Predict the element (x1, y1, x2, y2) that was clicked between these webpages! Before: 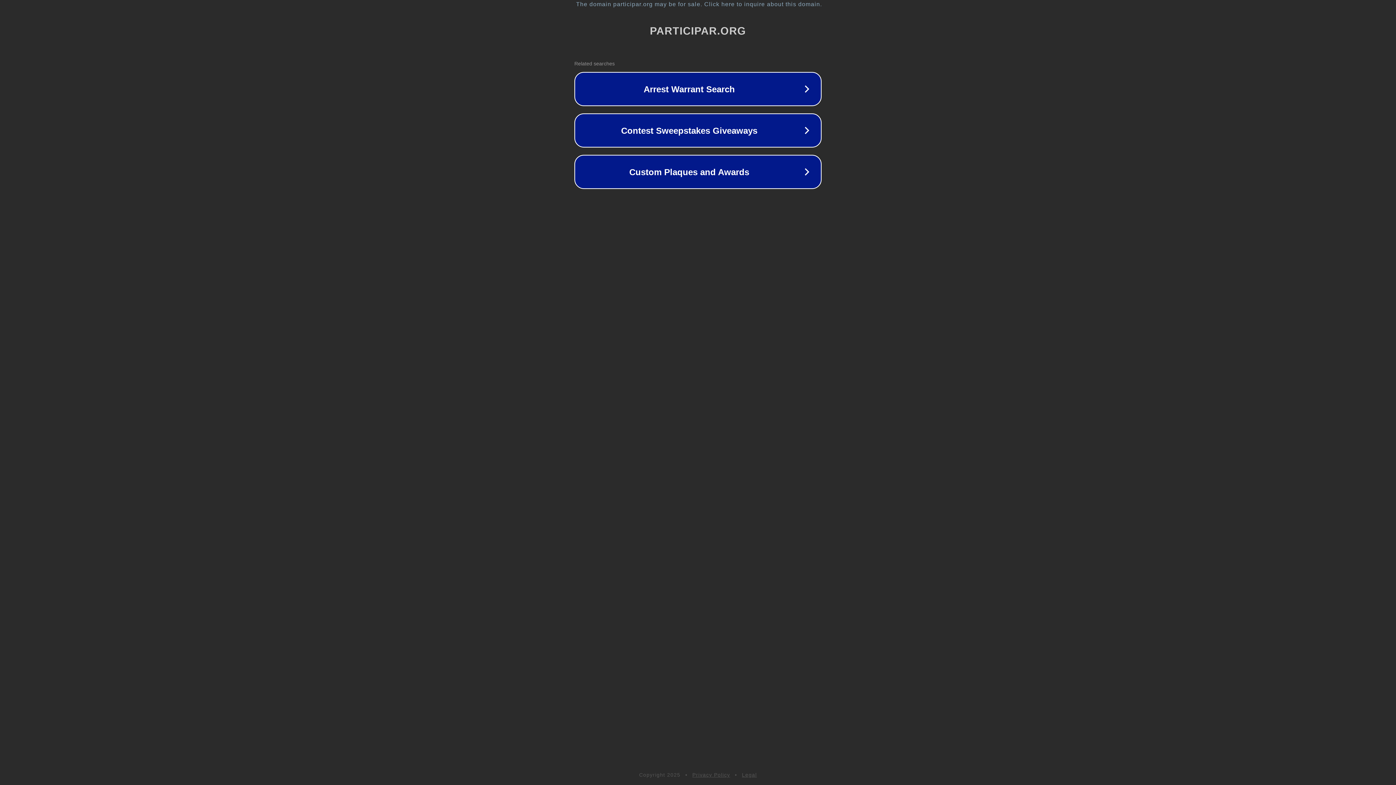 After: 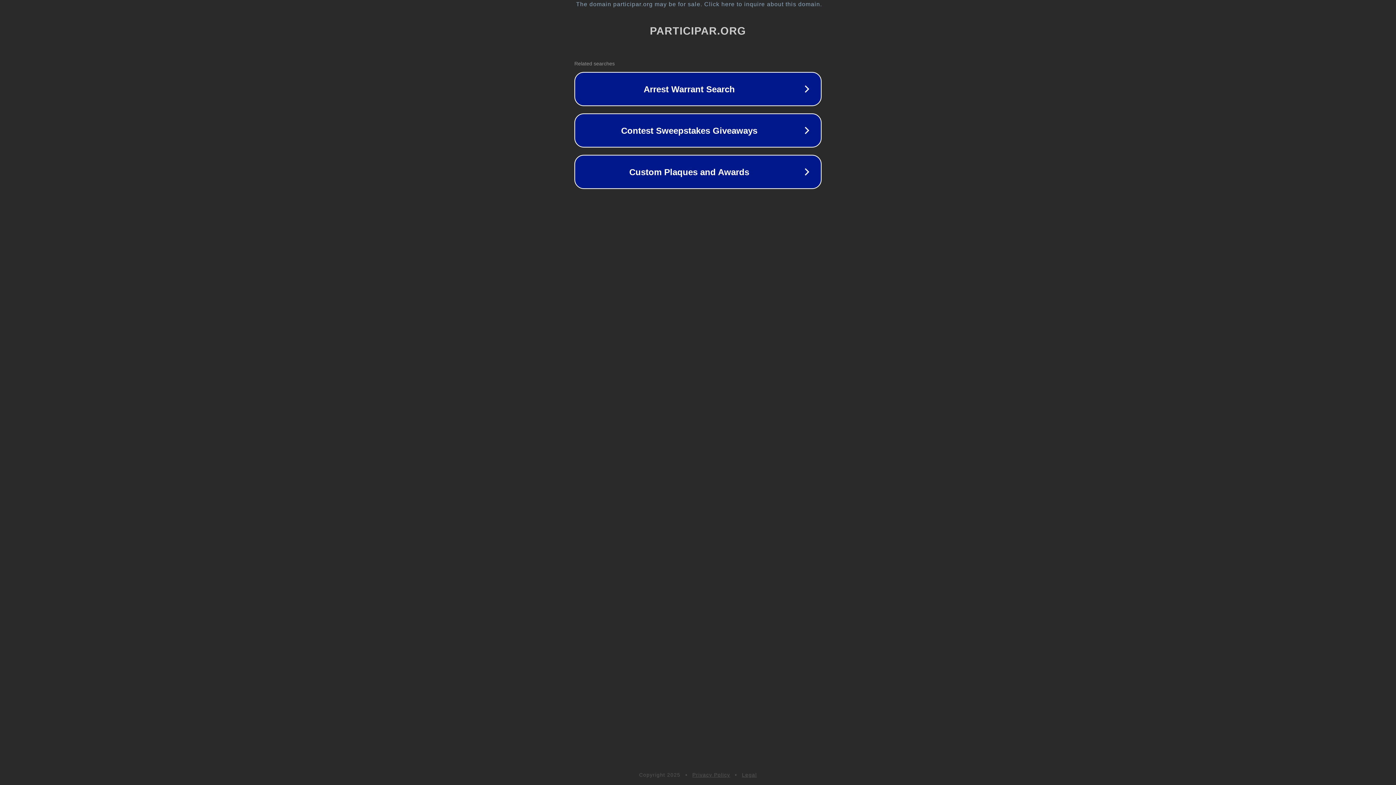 Action: label: Legal bbox: (742, 772, 757, 778)